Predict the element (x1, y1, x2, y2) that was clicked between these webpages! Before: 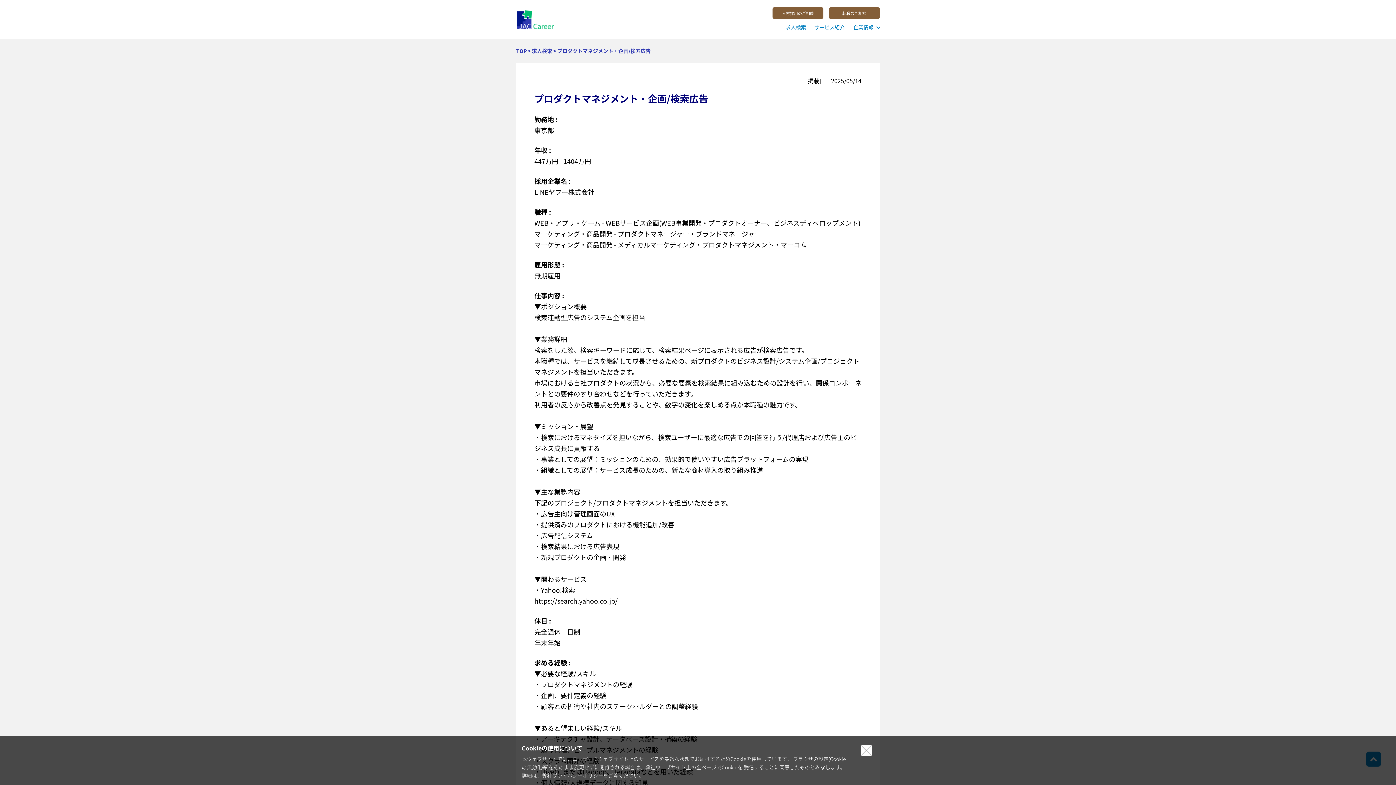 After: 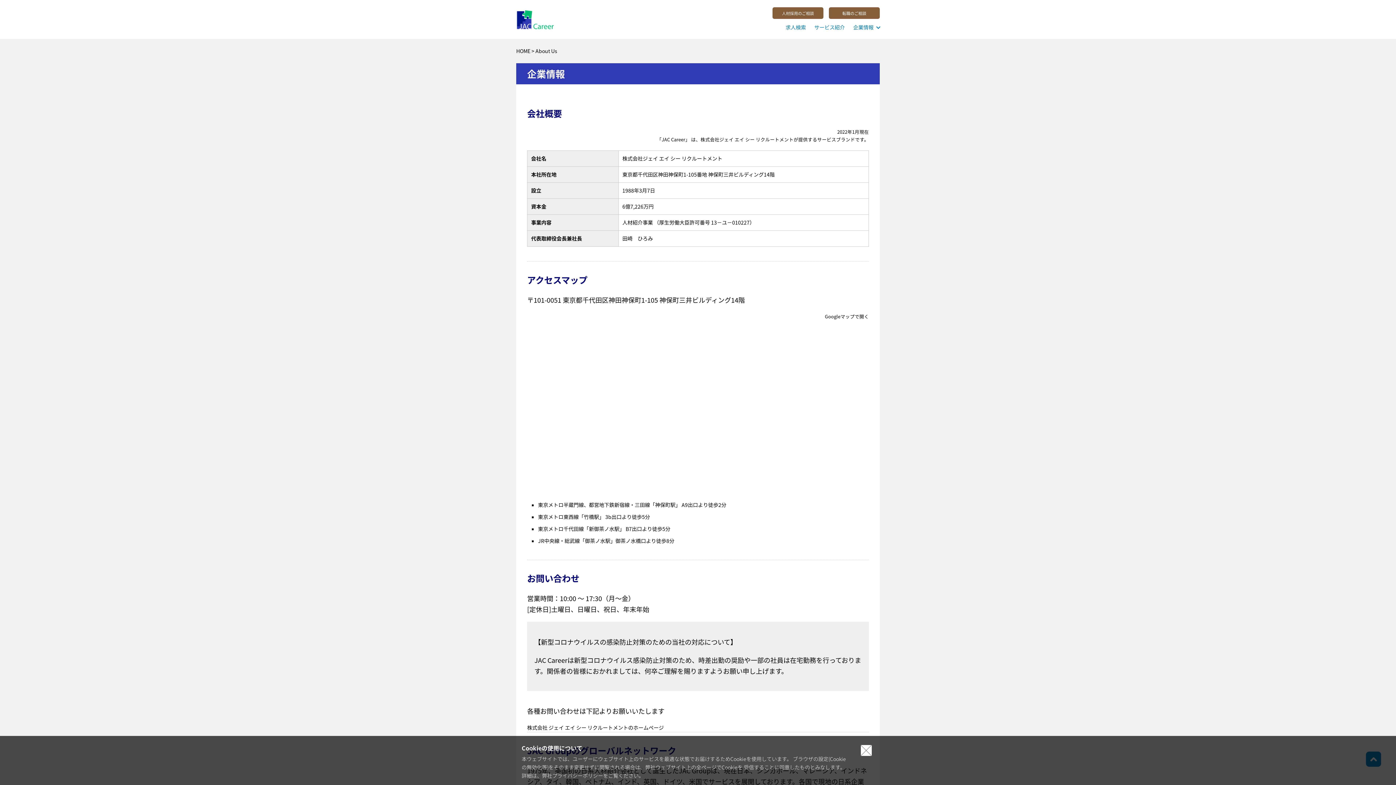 Action: bbox: (853, 23, 880, 36) label: 企業情報